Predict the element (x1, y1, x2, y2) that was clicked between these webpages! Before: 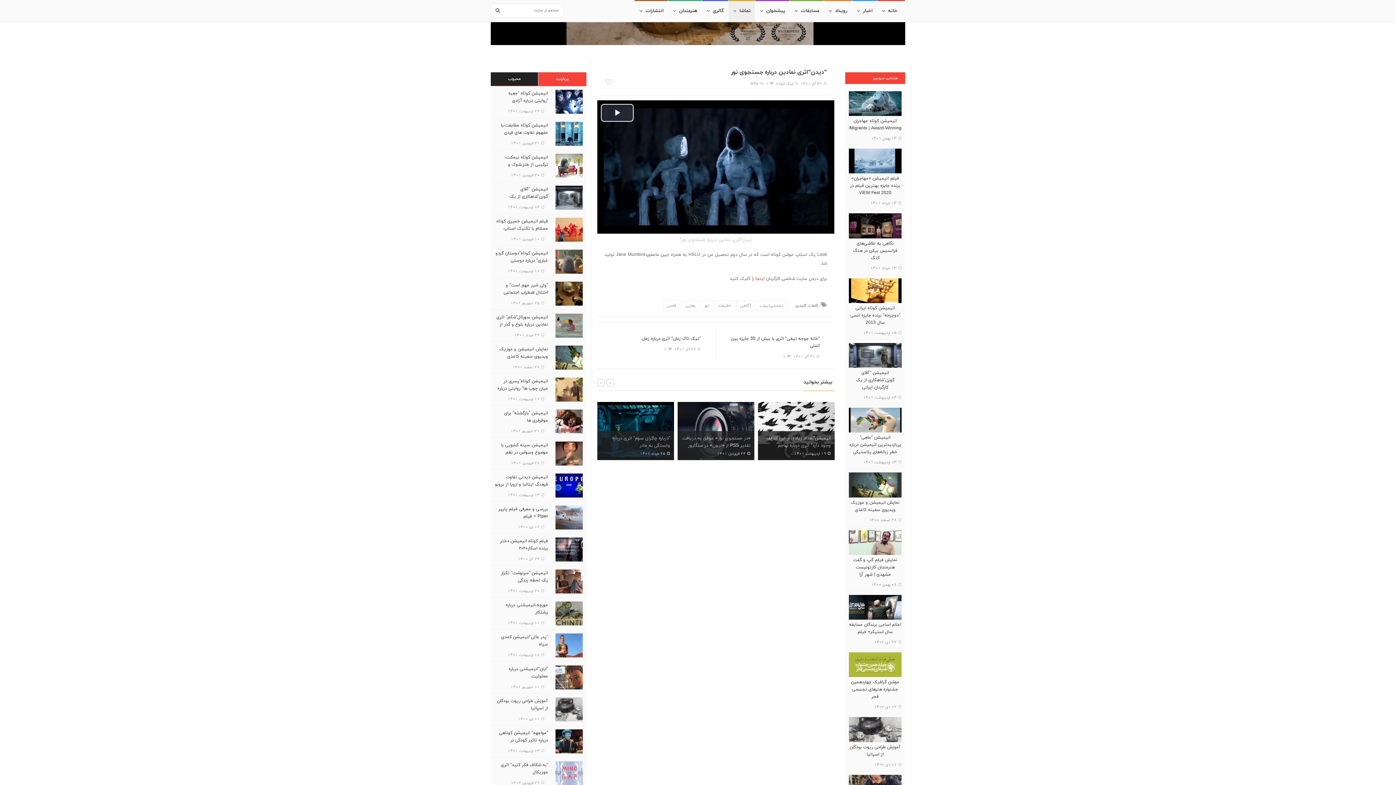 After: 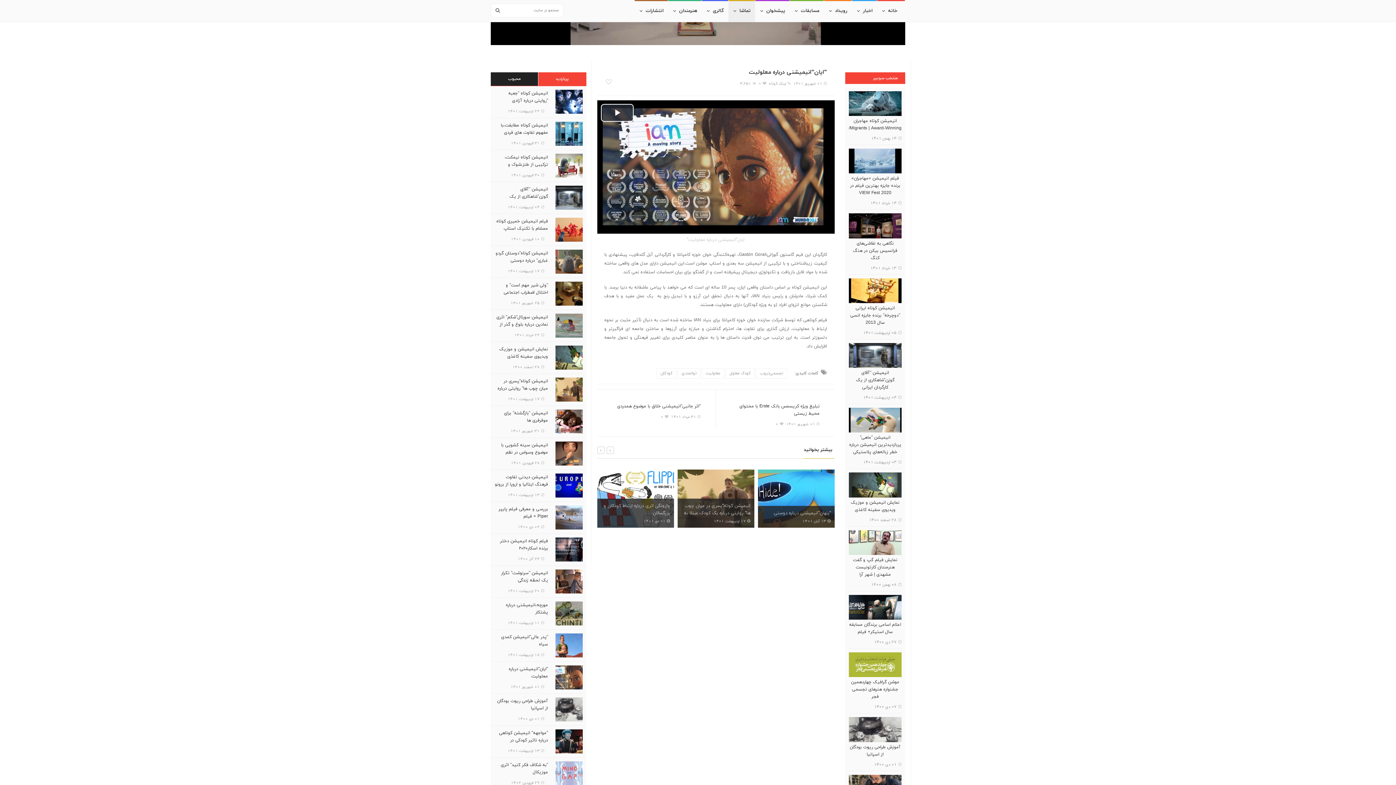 Action: bbox: (494, 665, 548, 680) label: "ایان"انیمیشنی درباره معلولیت